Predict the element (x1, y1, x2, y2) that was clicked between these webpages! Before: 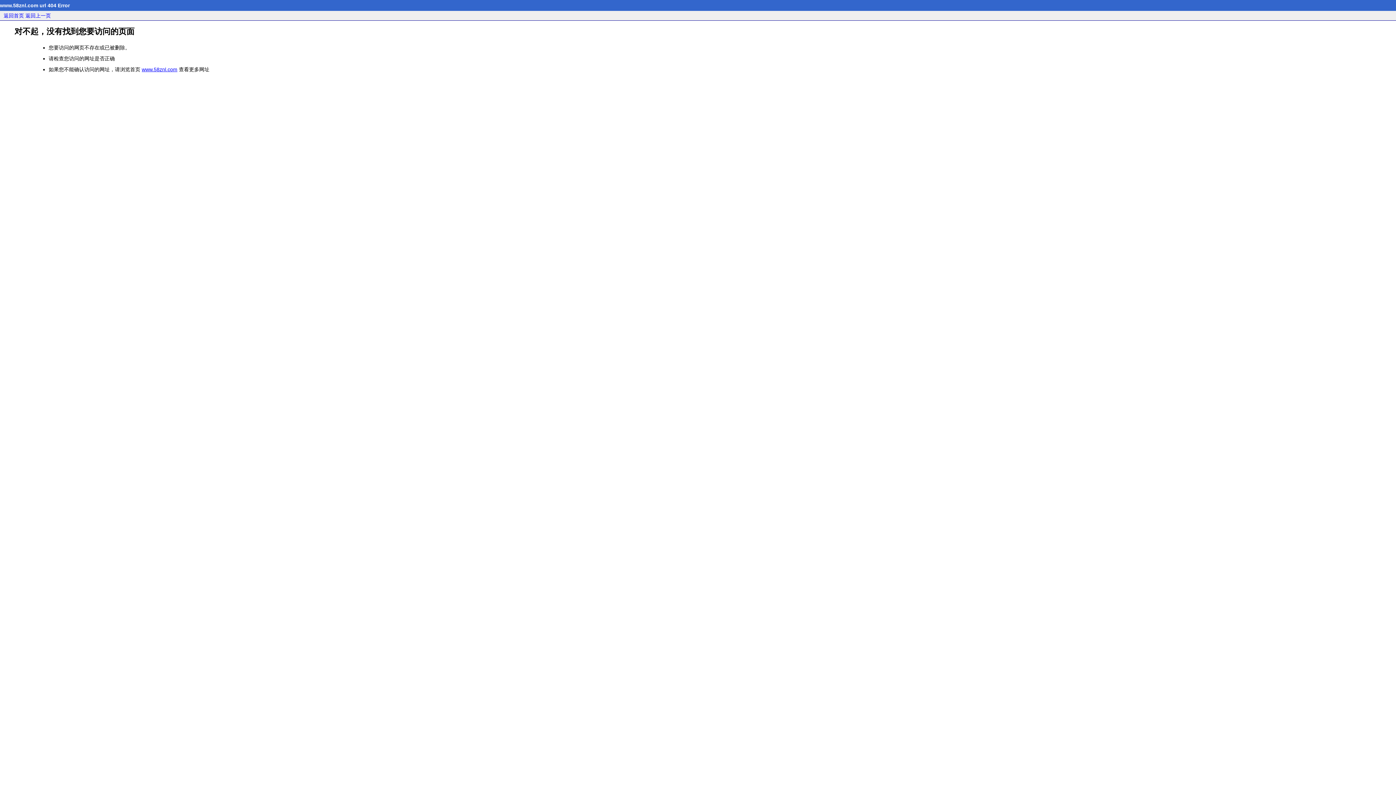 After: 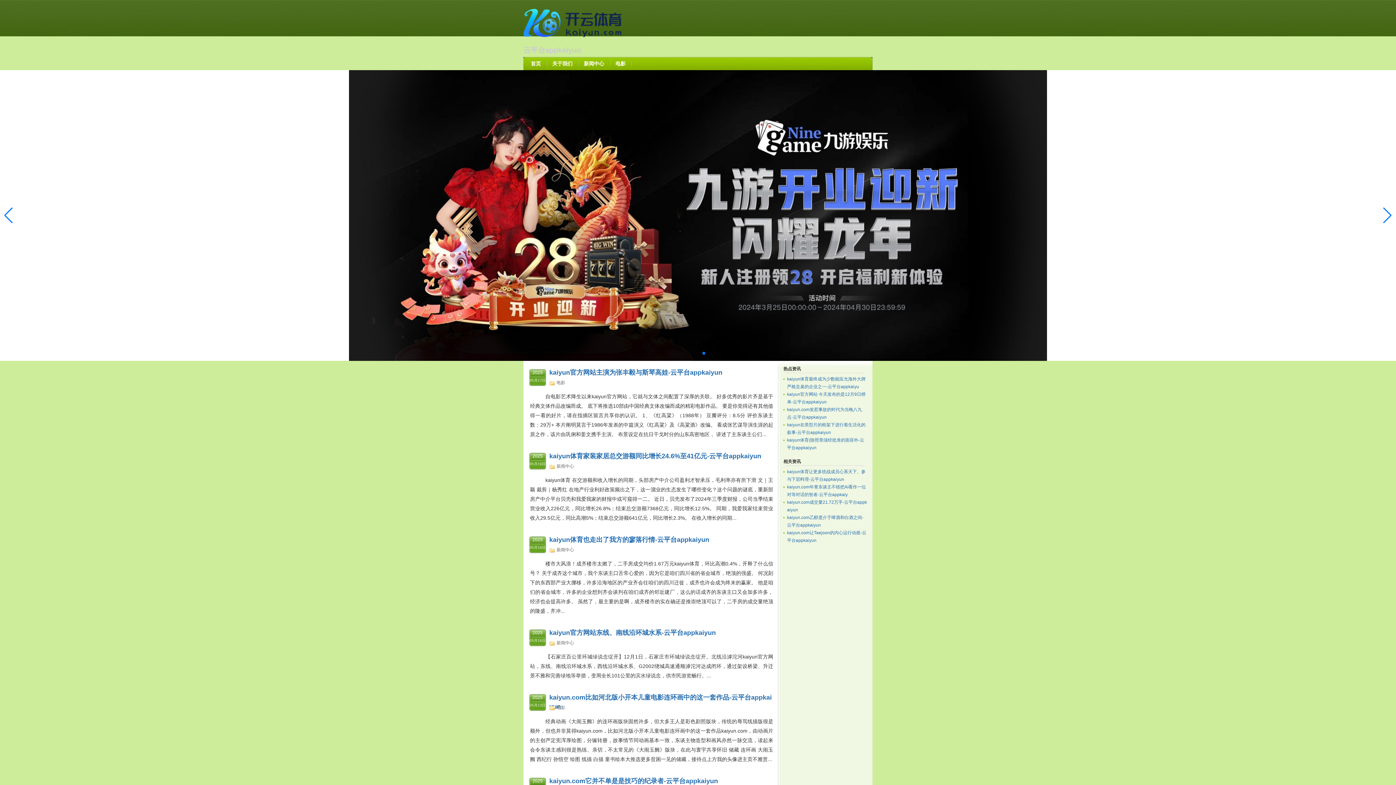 Action: label: 返回首页 bbox: (3, 12, 24, 18)